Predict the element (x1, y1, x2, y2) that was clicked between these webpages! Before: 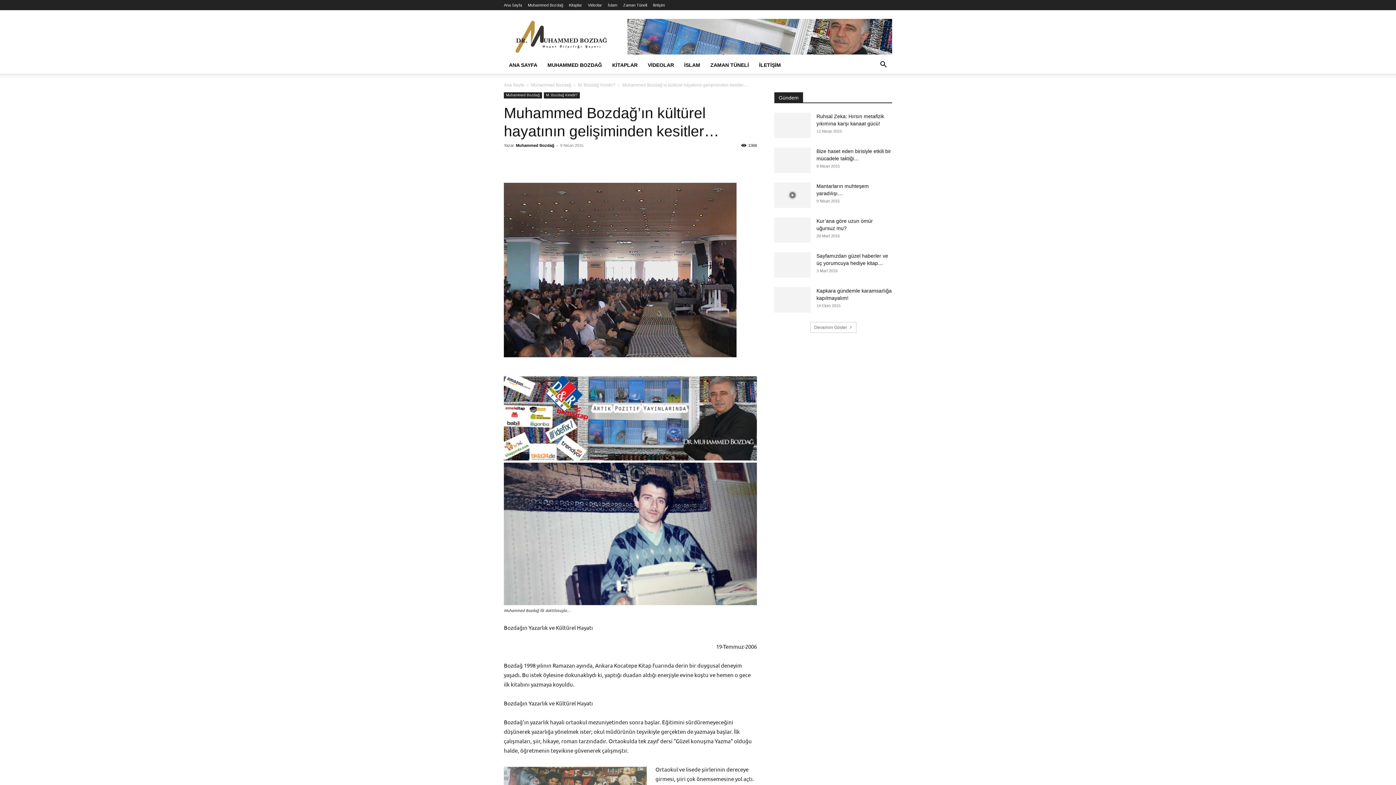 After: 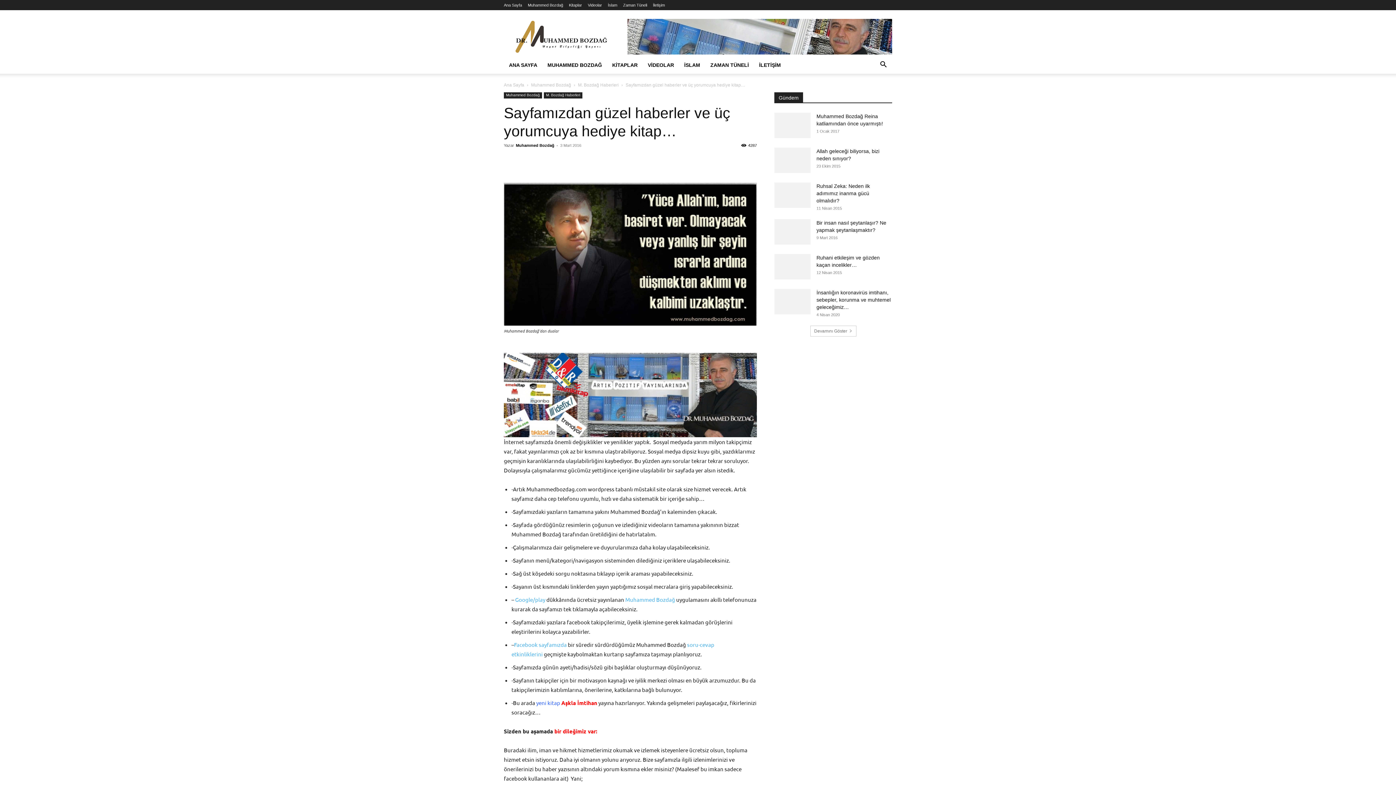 Action: bbox: (774, 252, 810, 277)